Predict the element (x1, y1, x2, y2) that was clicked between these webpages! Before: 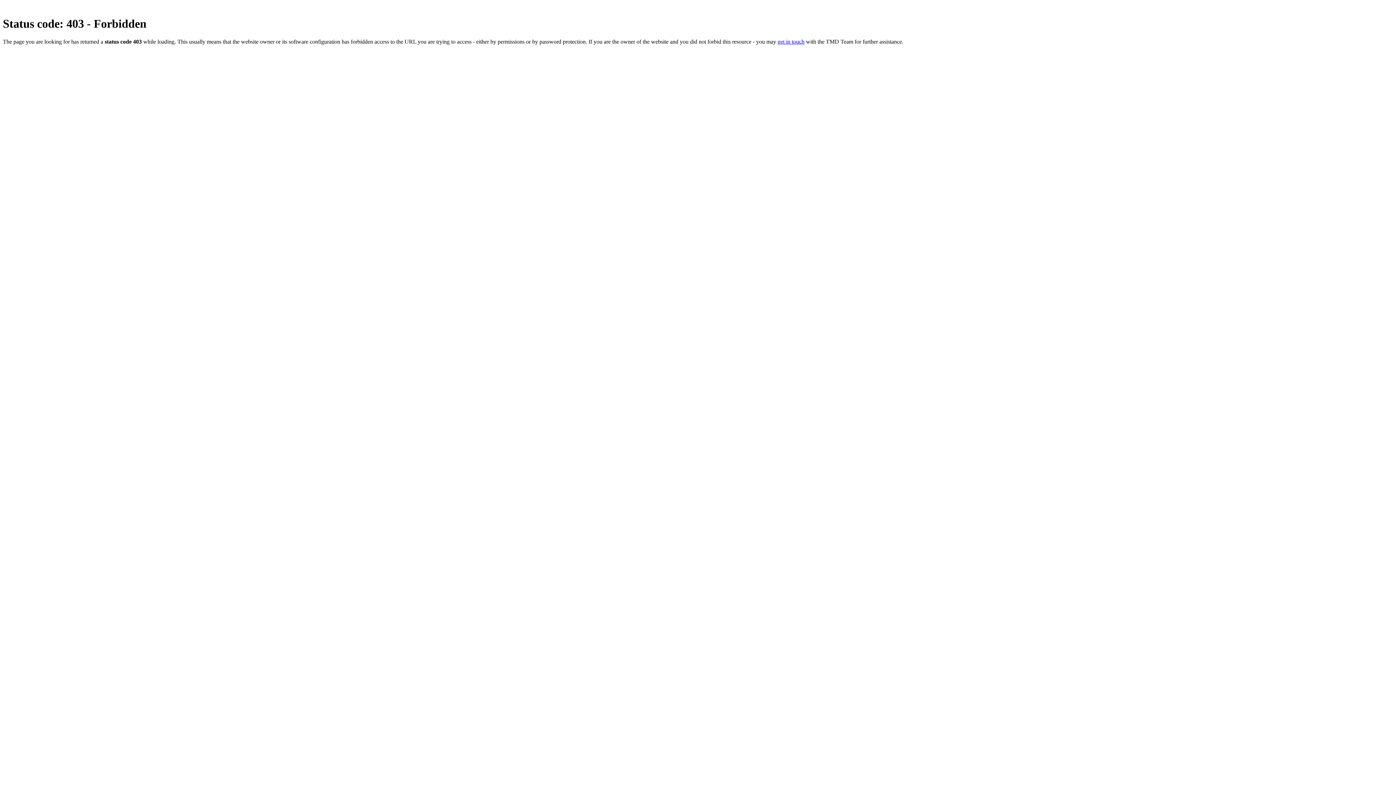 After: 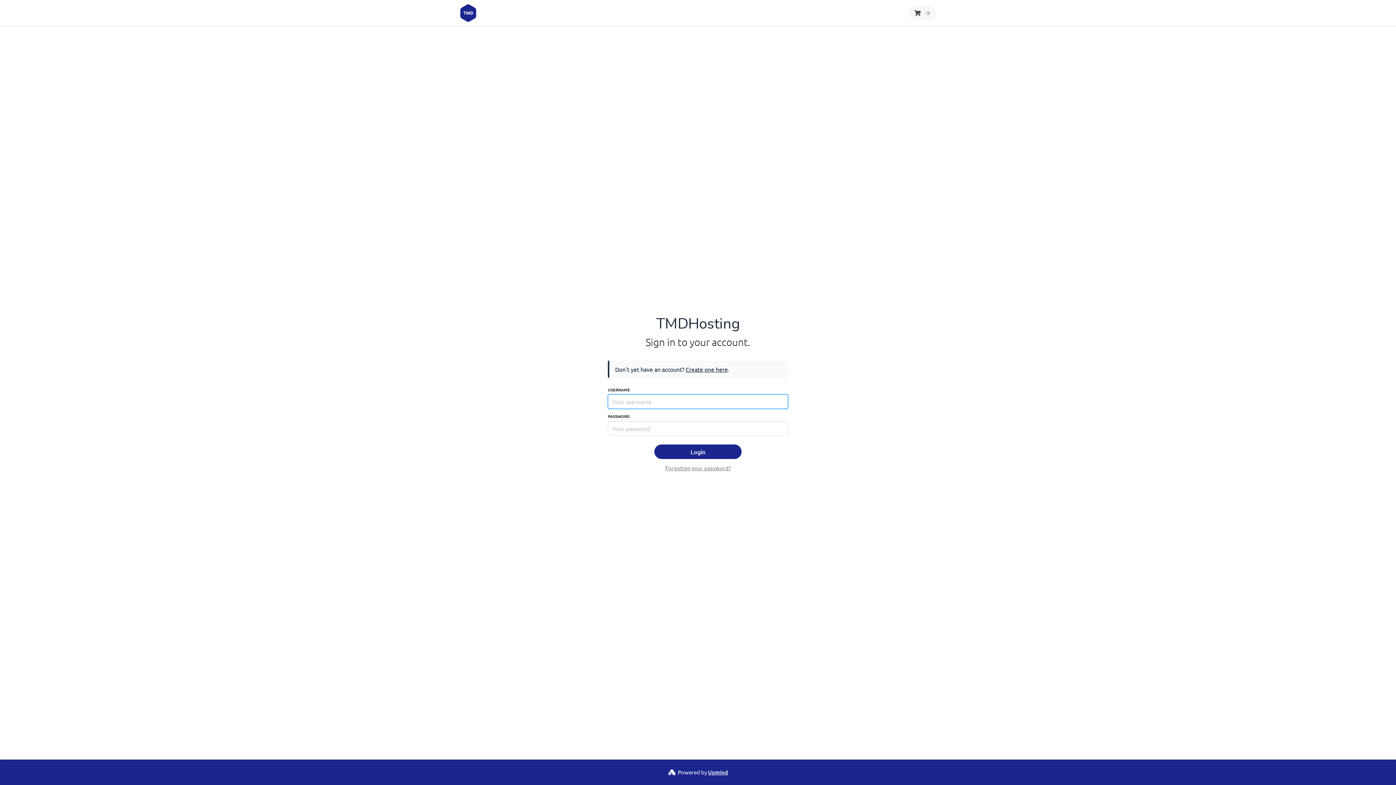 Action: bbox: (777, 38, 804, 44) label: get in touch